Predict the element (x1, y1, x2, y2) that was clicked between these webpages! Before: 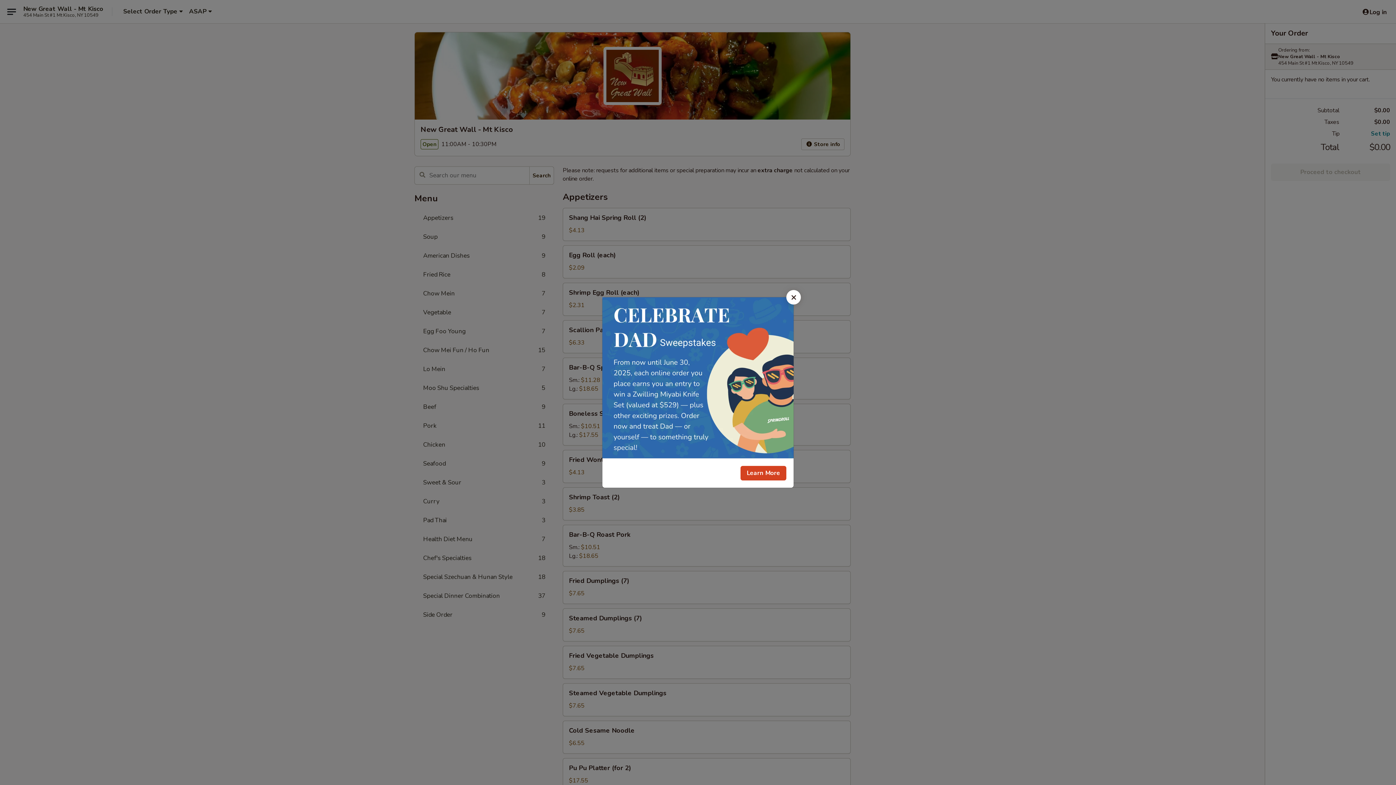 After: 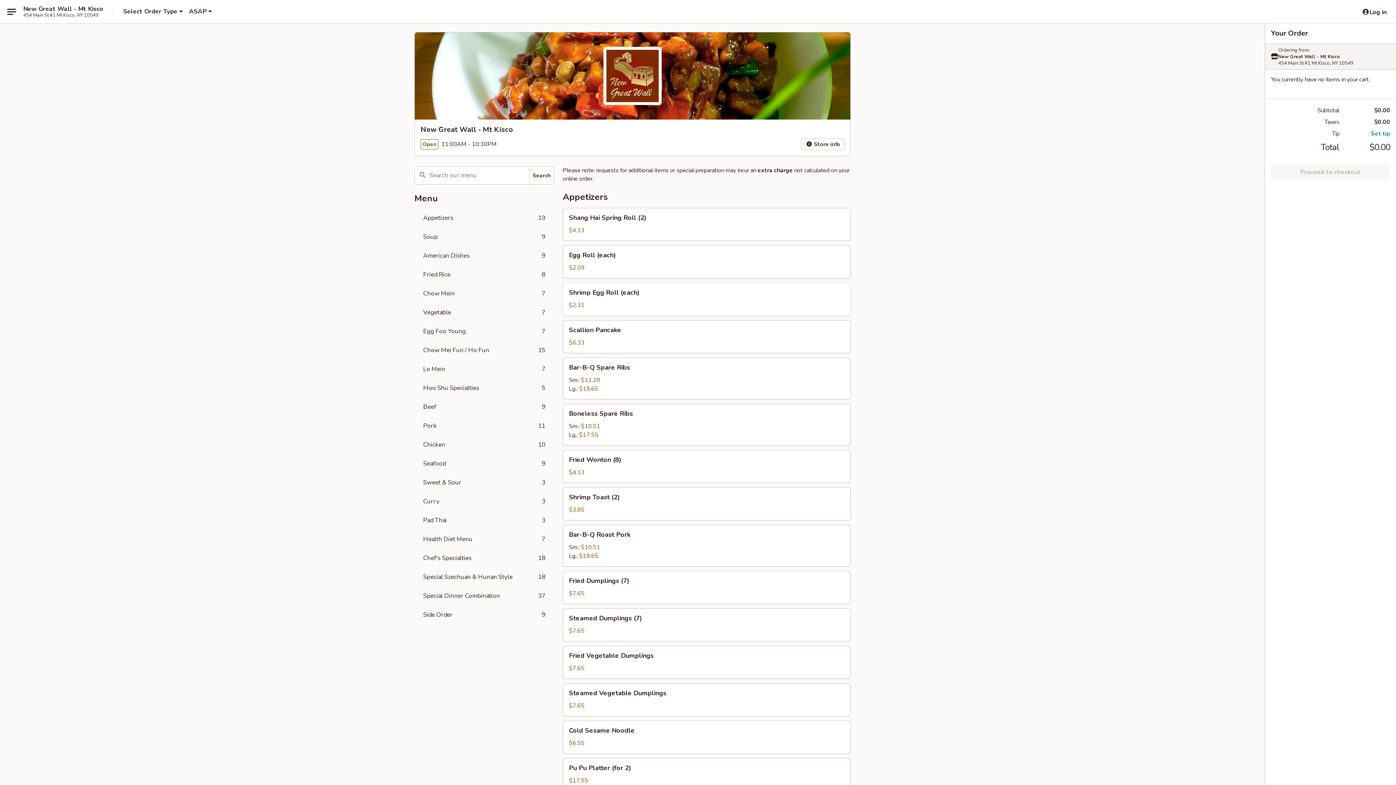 Action: label: Close bbox: (786, 290, 801, 304)